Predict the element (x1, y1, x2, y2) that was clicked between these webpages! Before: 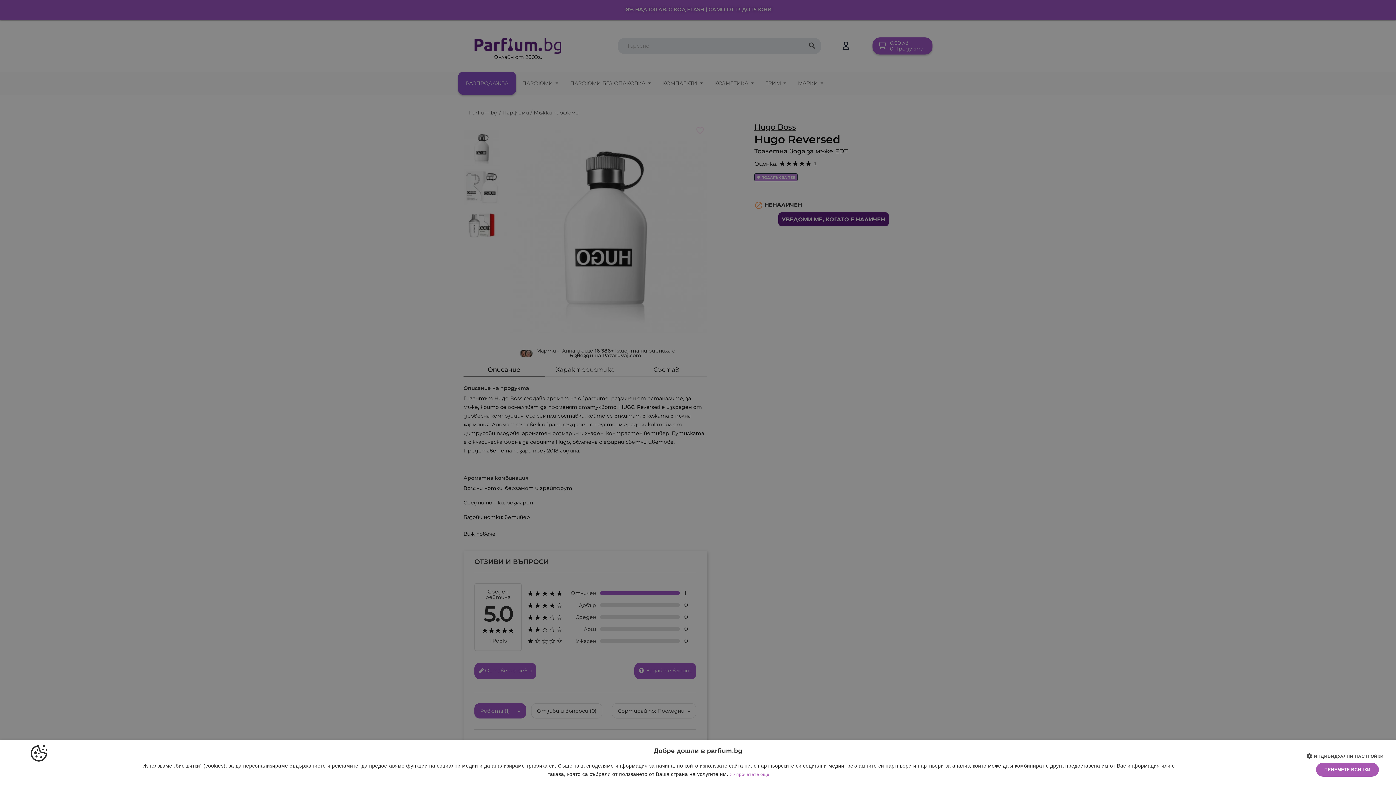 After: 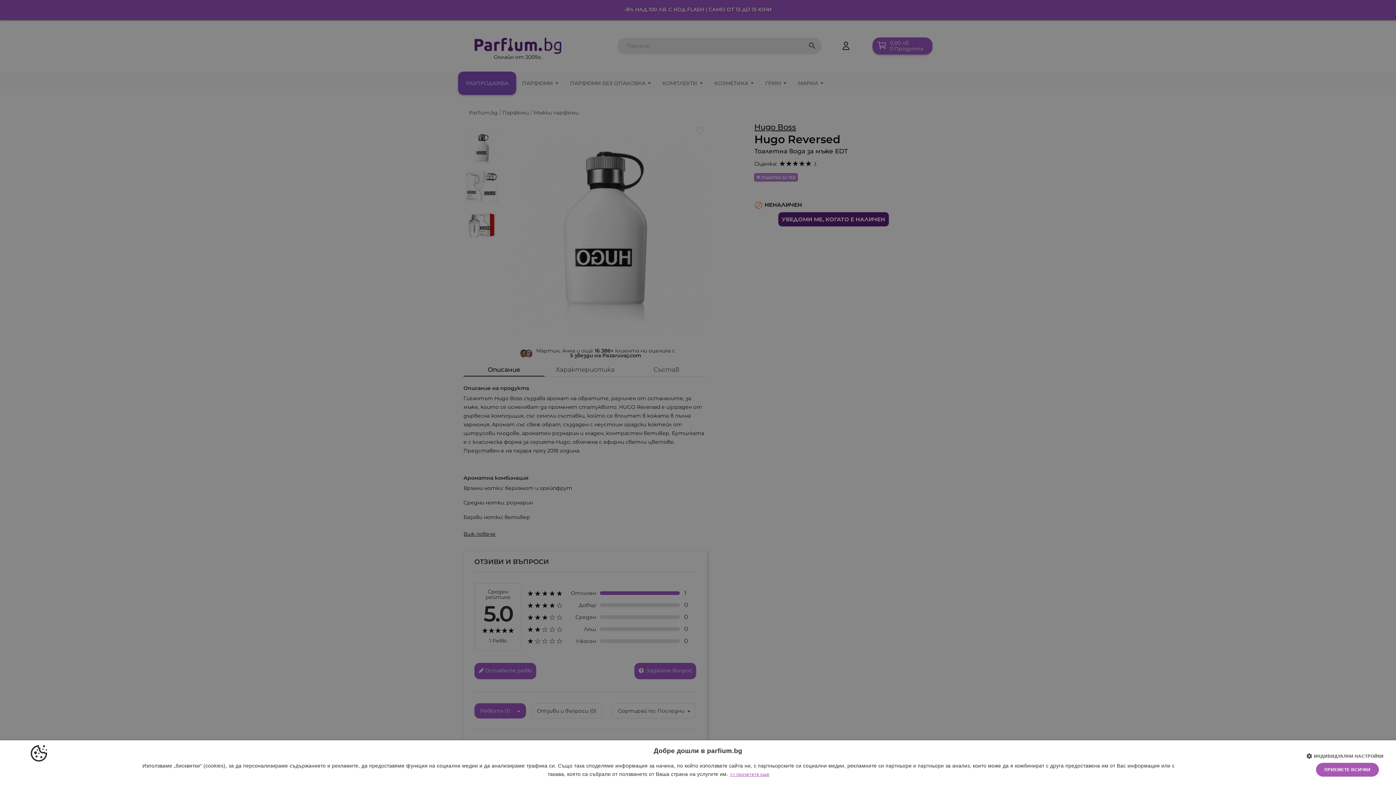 Action: bbox: (730, 772, 769, 777) label: >> прочетете още, opens a new window